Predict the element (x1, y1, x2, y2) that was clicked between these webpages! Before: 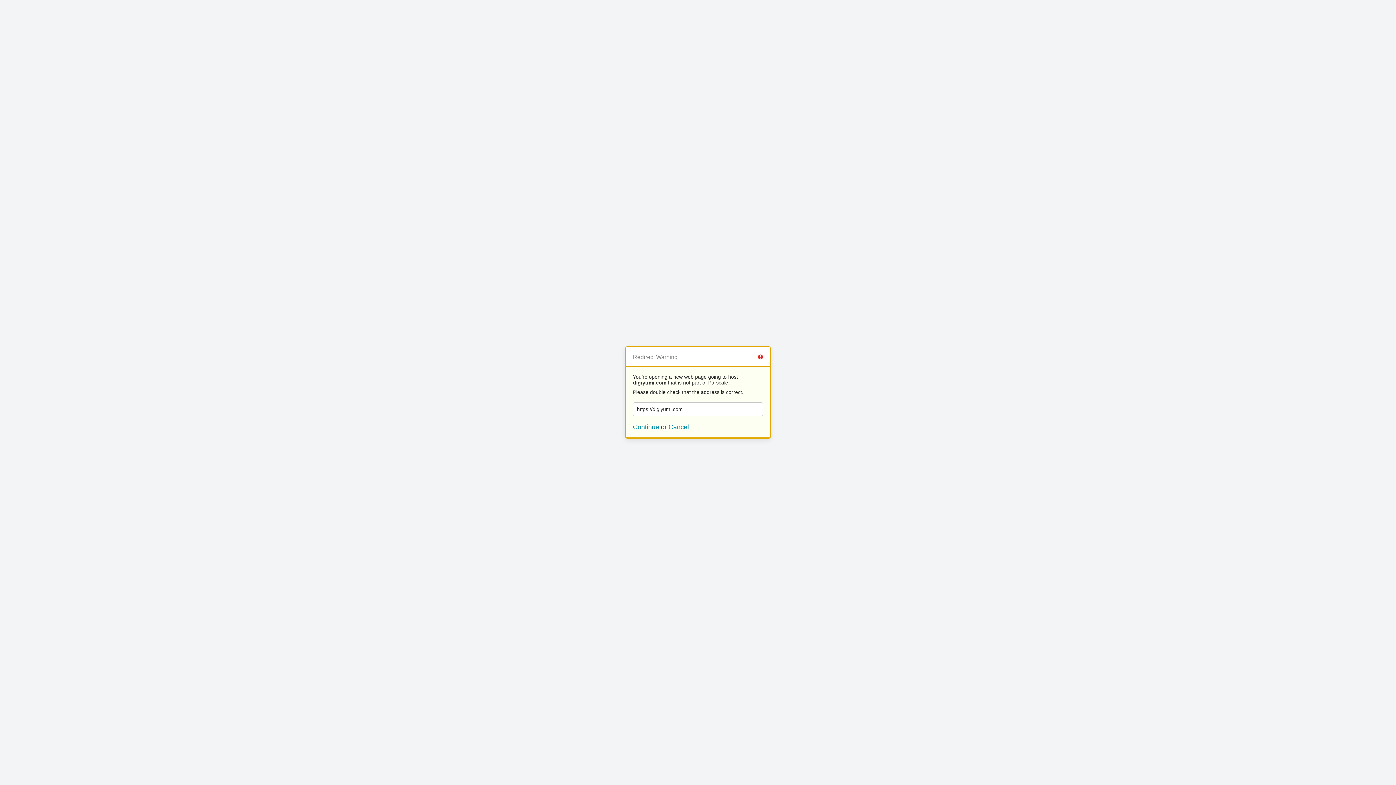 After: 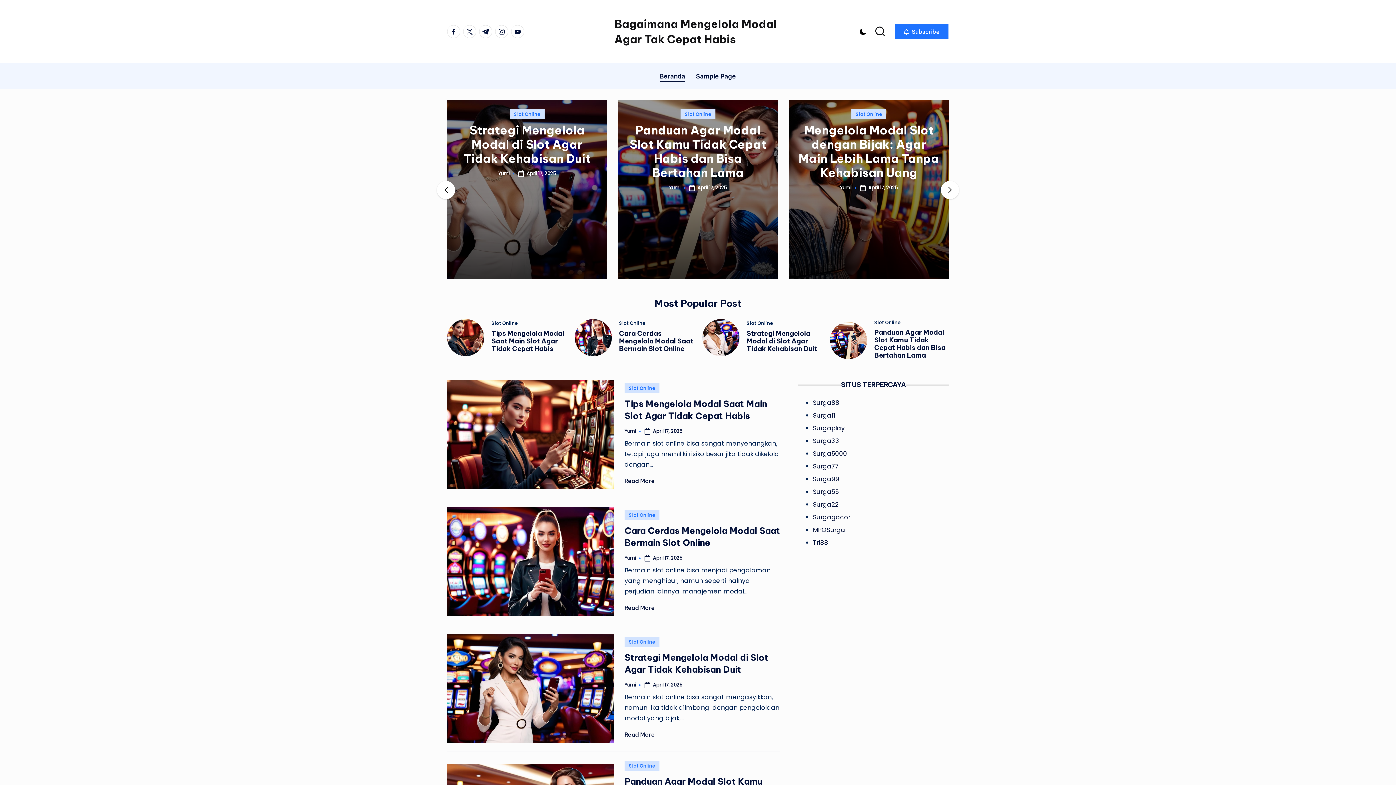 Action: label: Continue bbox: (633, 423, 659, 430)